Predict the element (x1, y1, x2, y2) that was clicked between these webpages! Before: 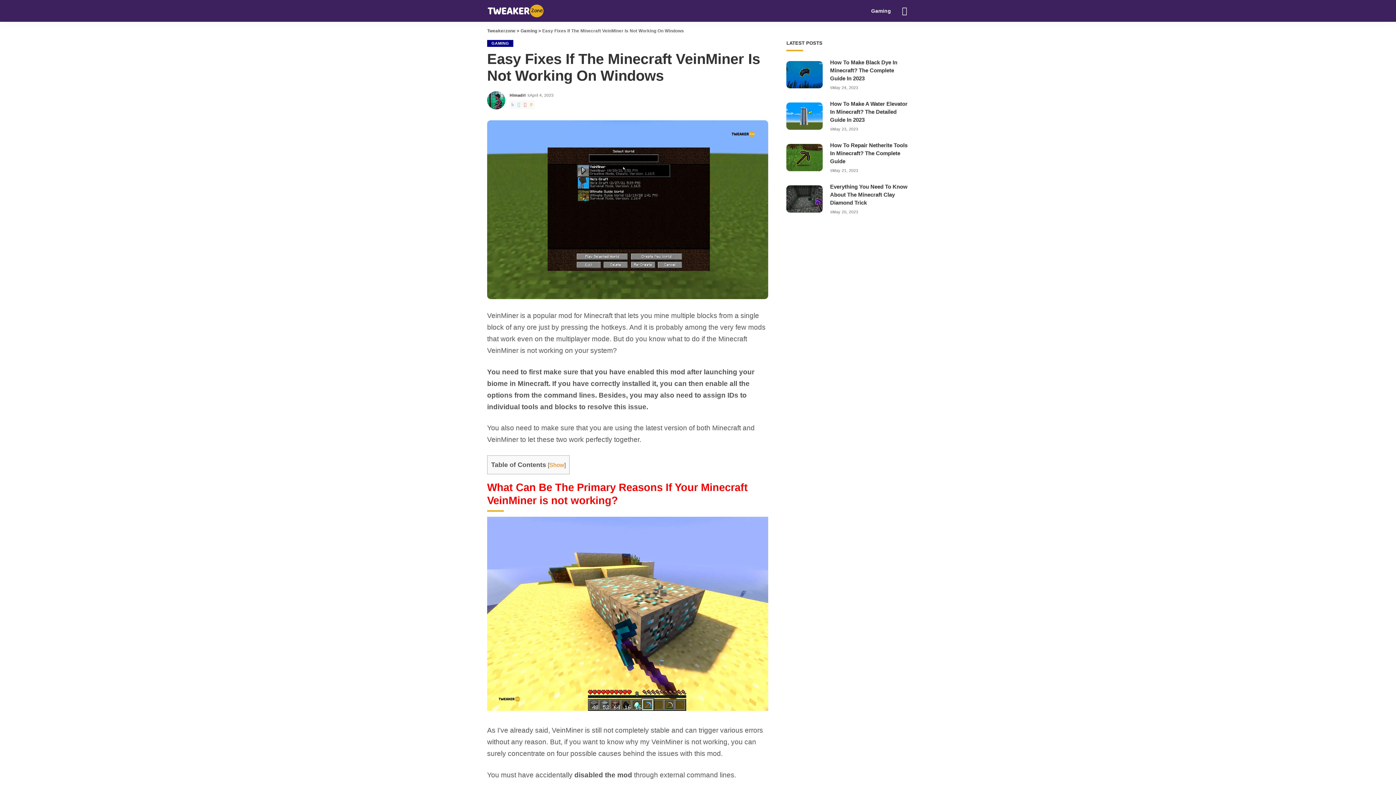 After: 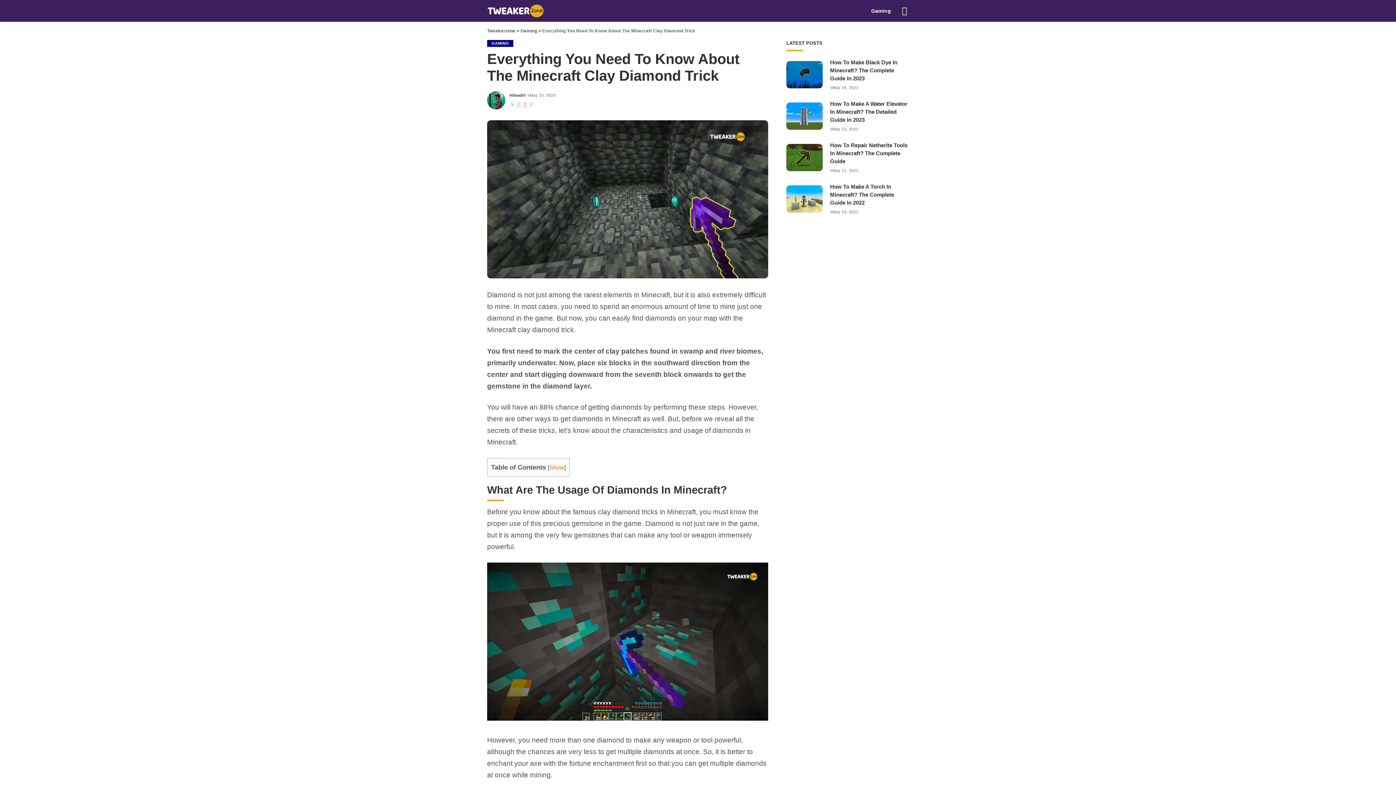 Action: label: Everything You Need To Know About The Minecraft Clay Diamond Trick bbox: (830, 183, 907, 205)